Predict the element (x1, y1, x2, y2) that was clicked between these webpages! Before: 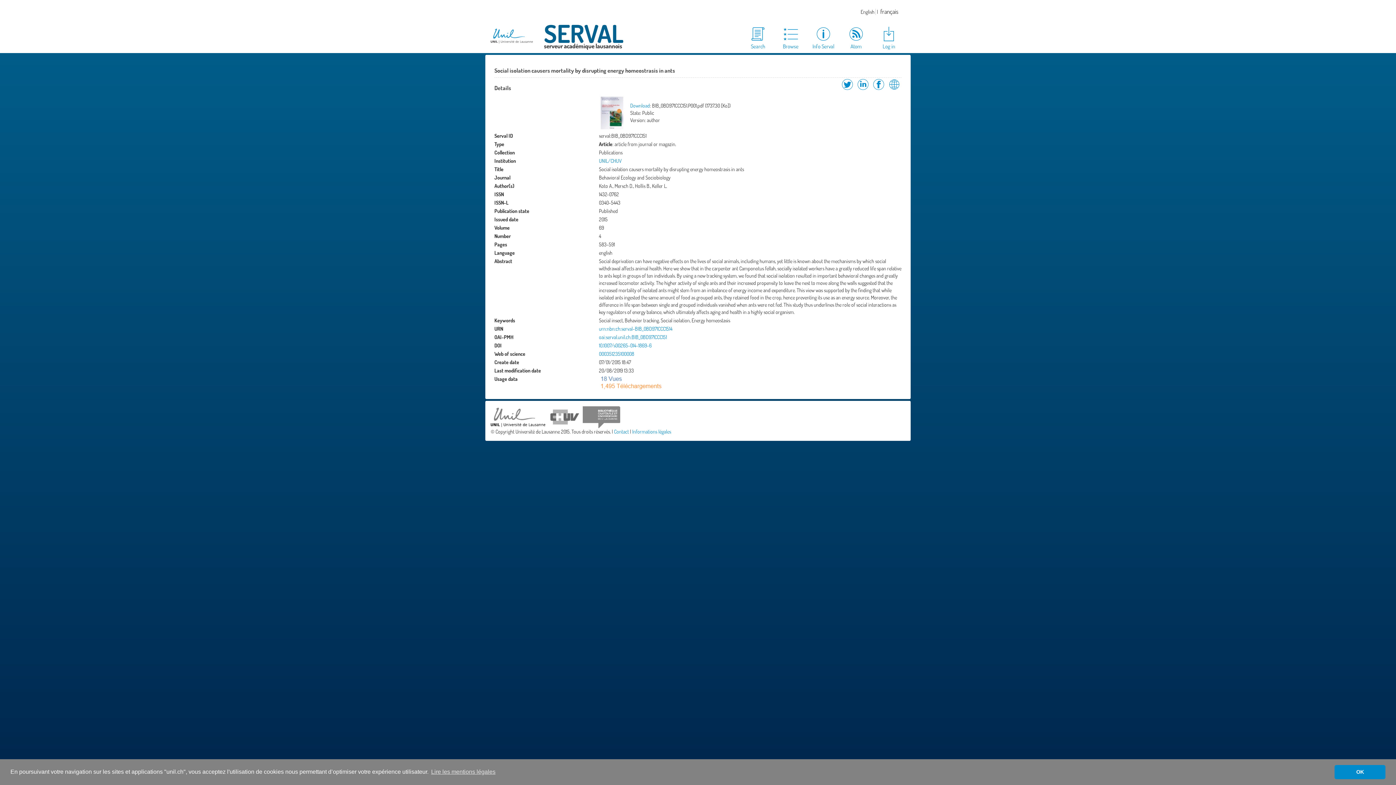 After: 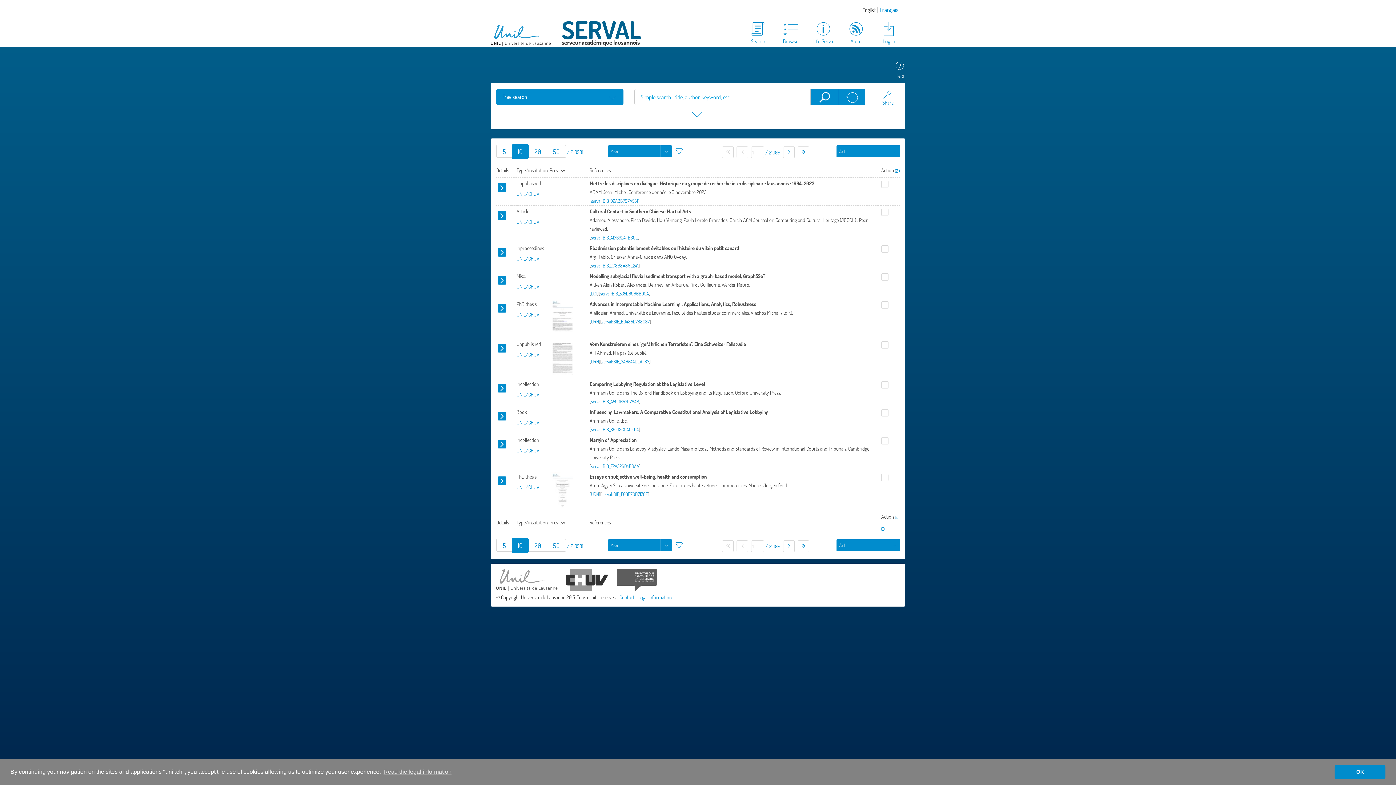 Action: bbox: (741, 25, 774, 50) label: Search